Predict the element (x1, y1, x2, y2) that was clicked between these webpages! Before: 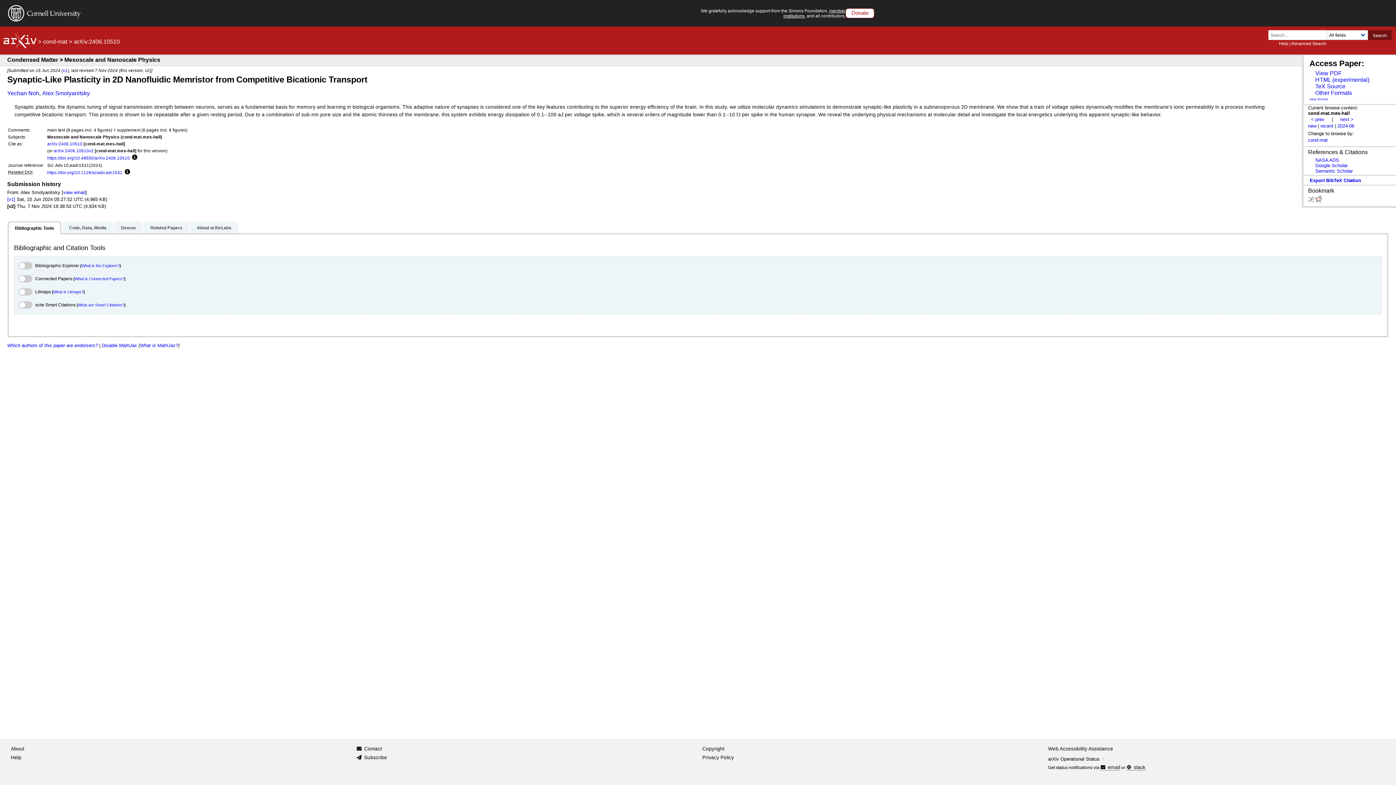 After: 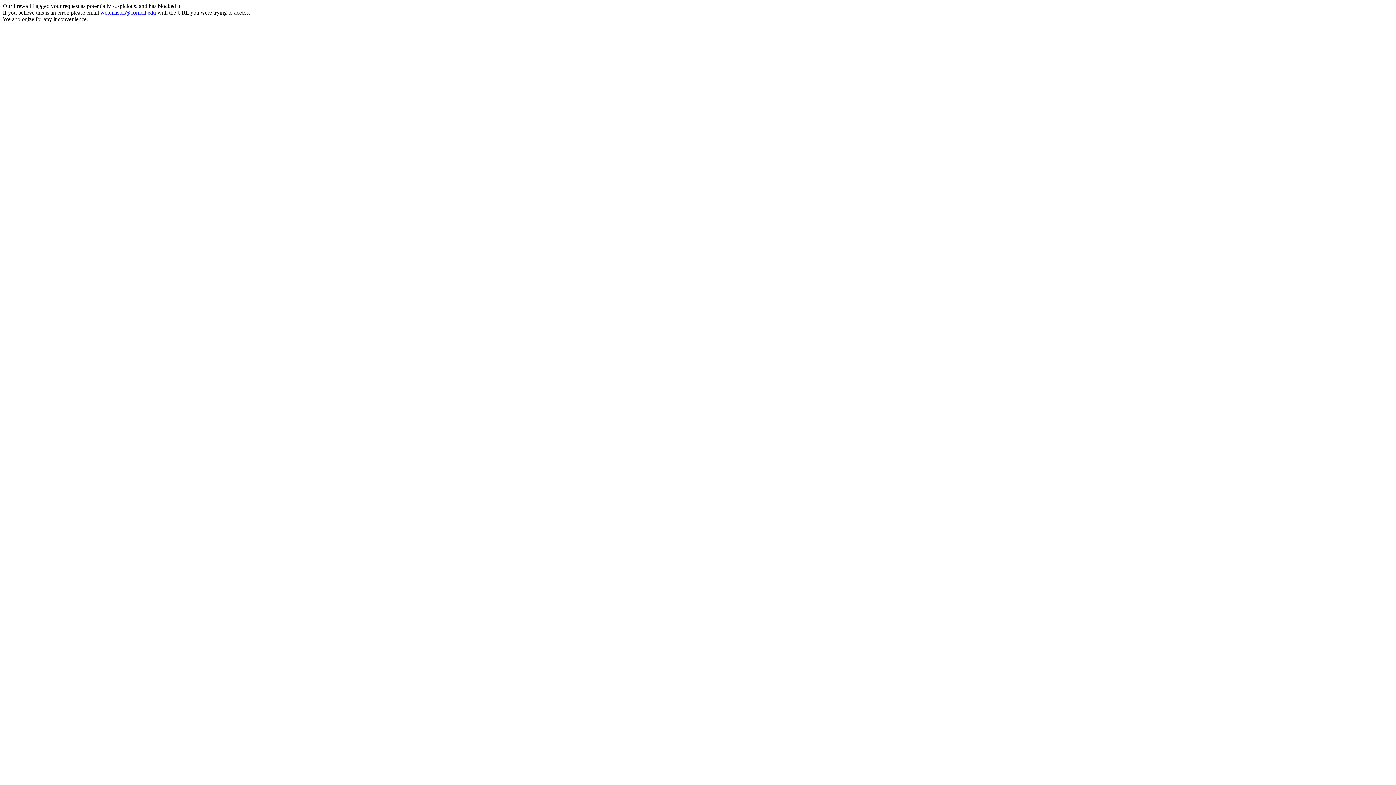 Action: bbox: (8, 18, 80, 22)